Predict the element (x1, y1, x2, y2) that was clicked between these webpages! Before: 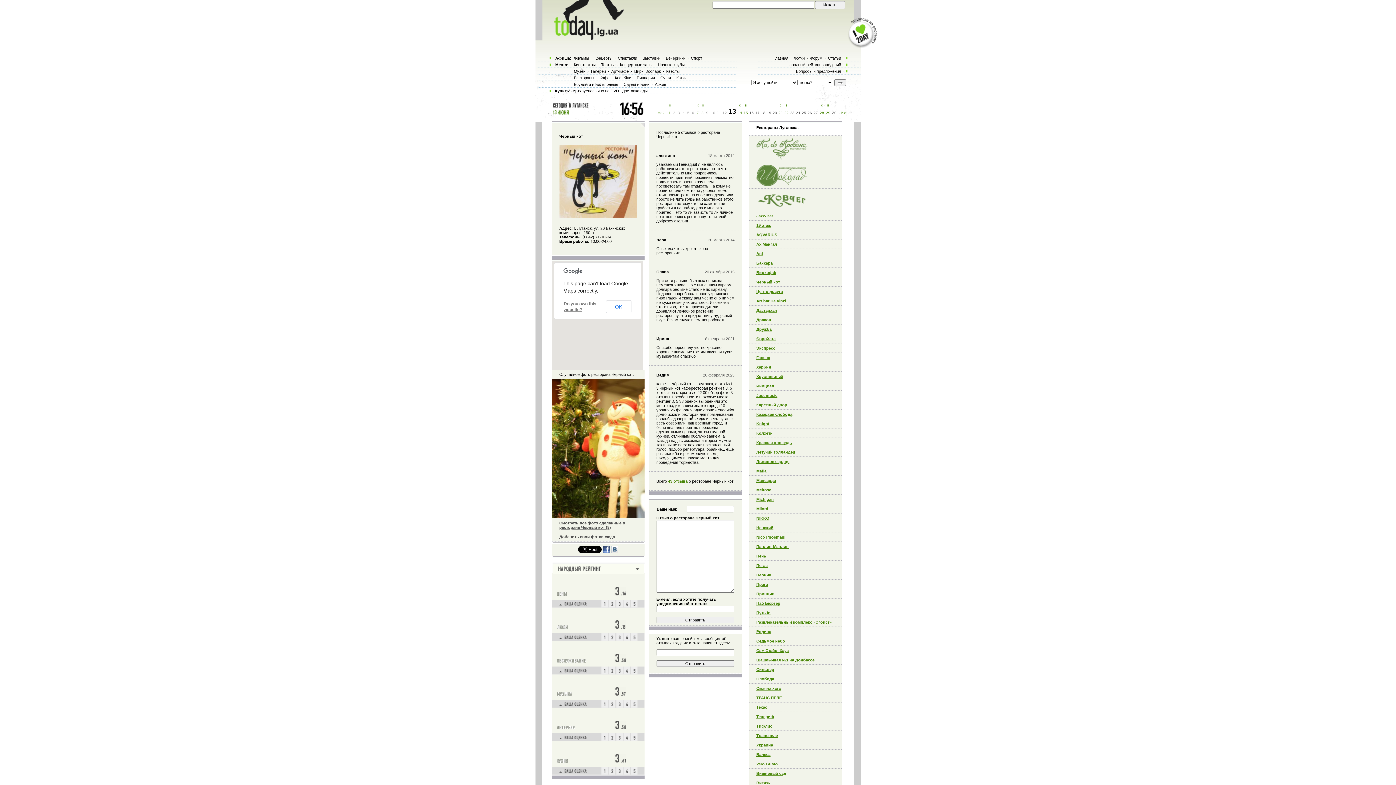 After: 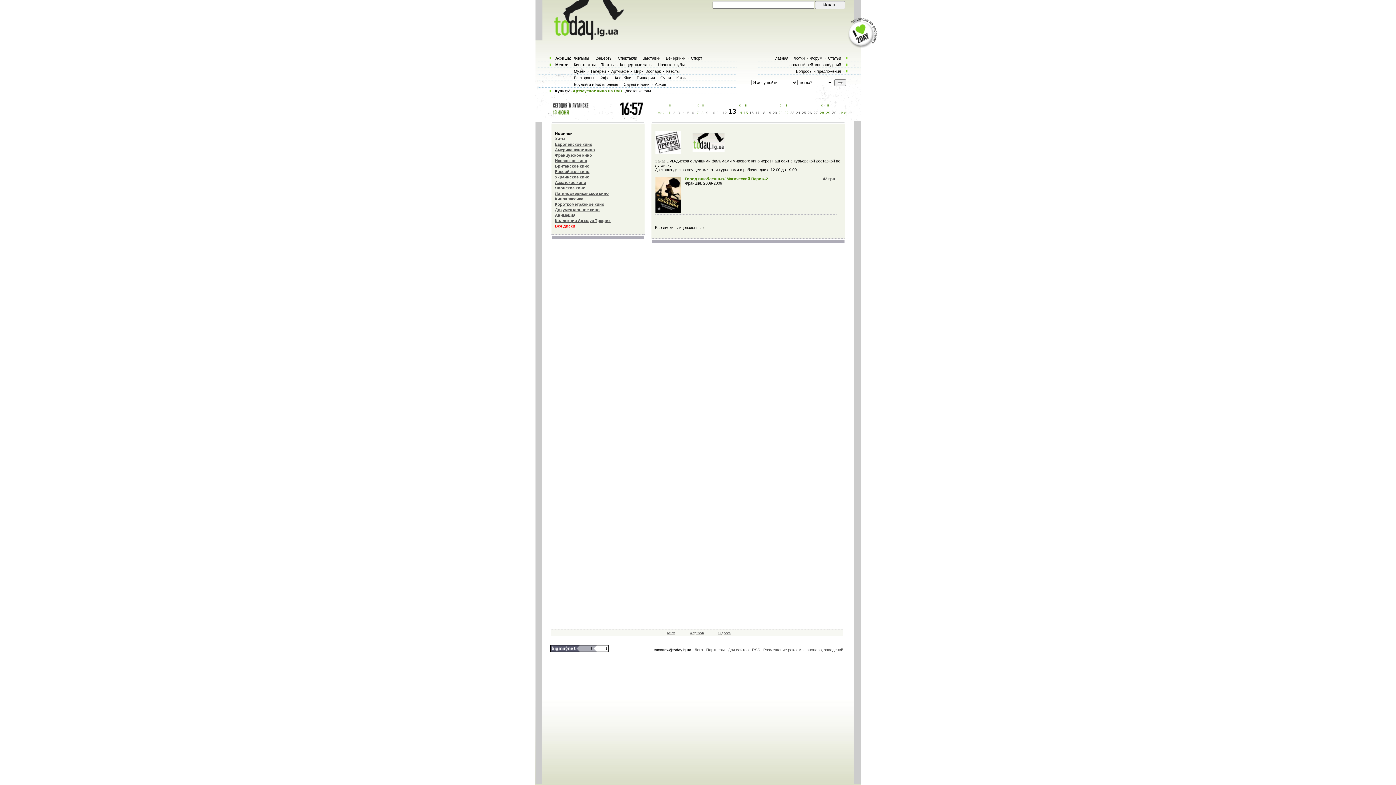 Action: bbox: (571, 88, 620, 93) label: Артхаусное кино на DVD